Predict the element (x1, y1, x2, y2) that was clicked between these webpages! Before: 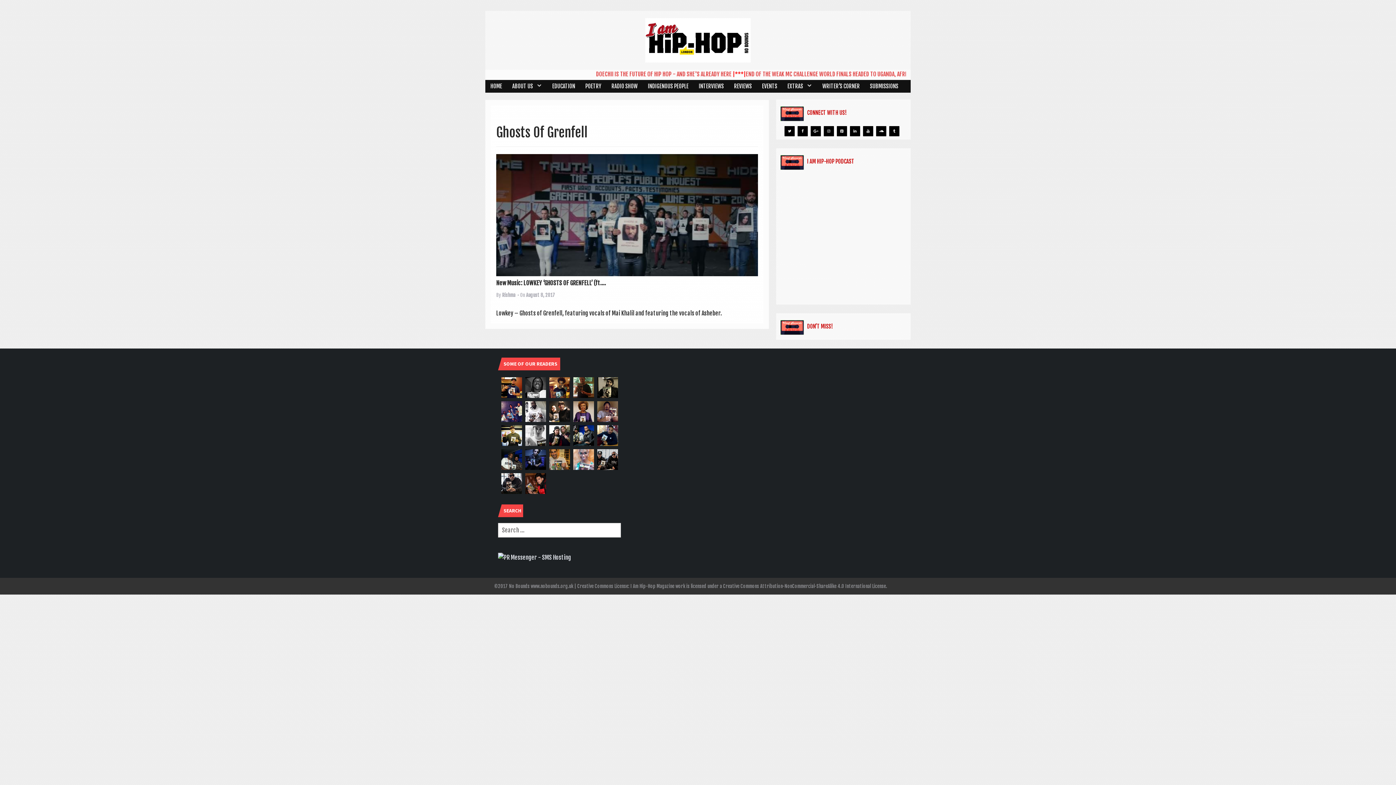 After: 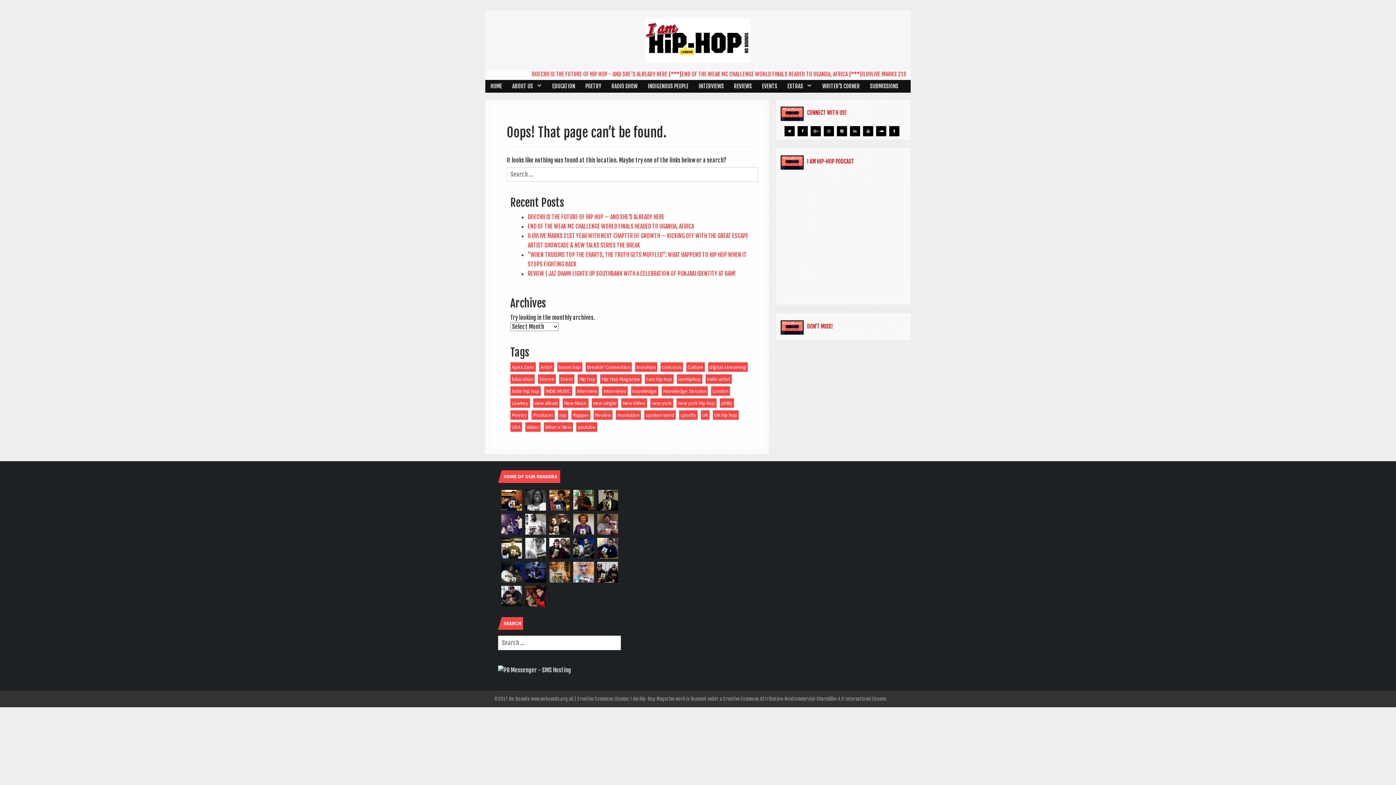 Action: bbox: (525, 383, 546, 391)